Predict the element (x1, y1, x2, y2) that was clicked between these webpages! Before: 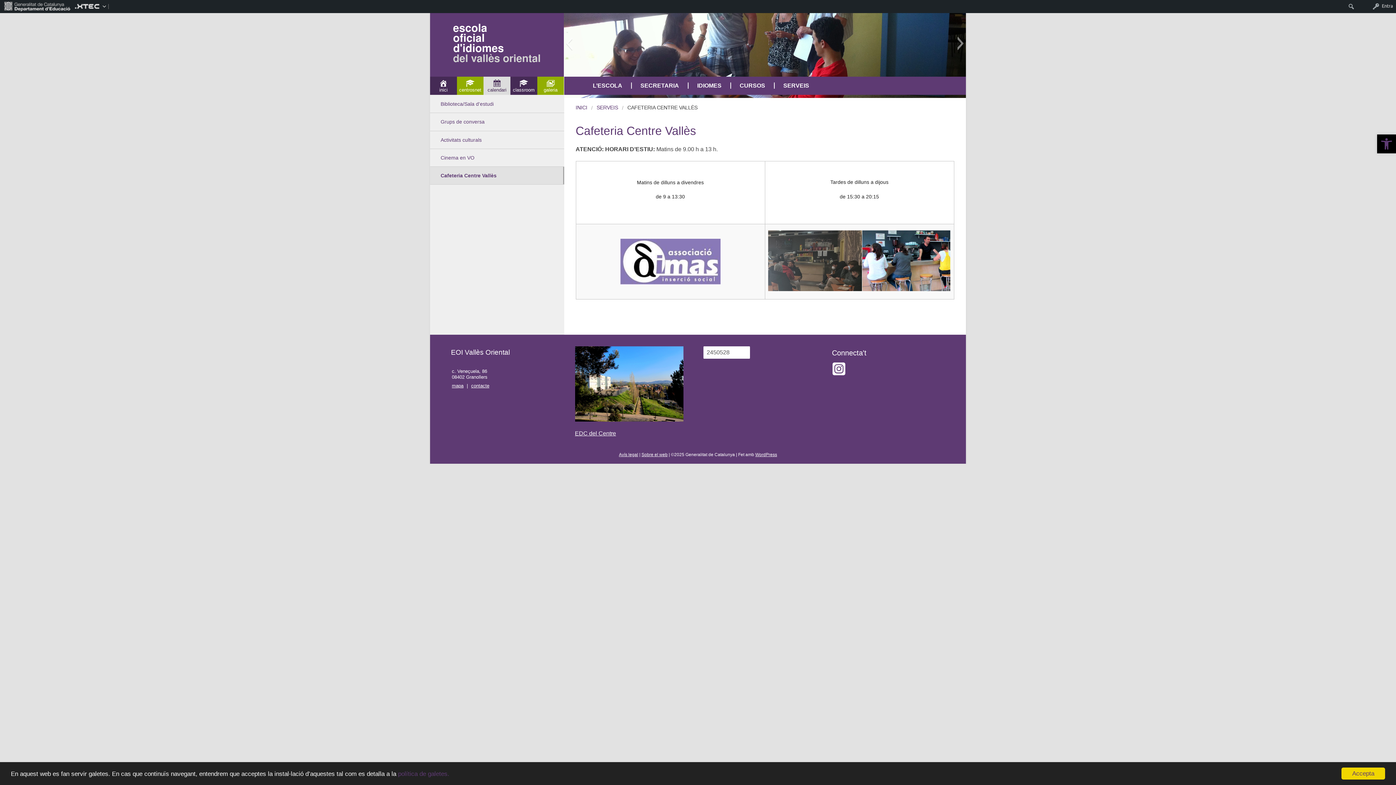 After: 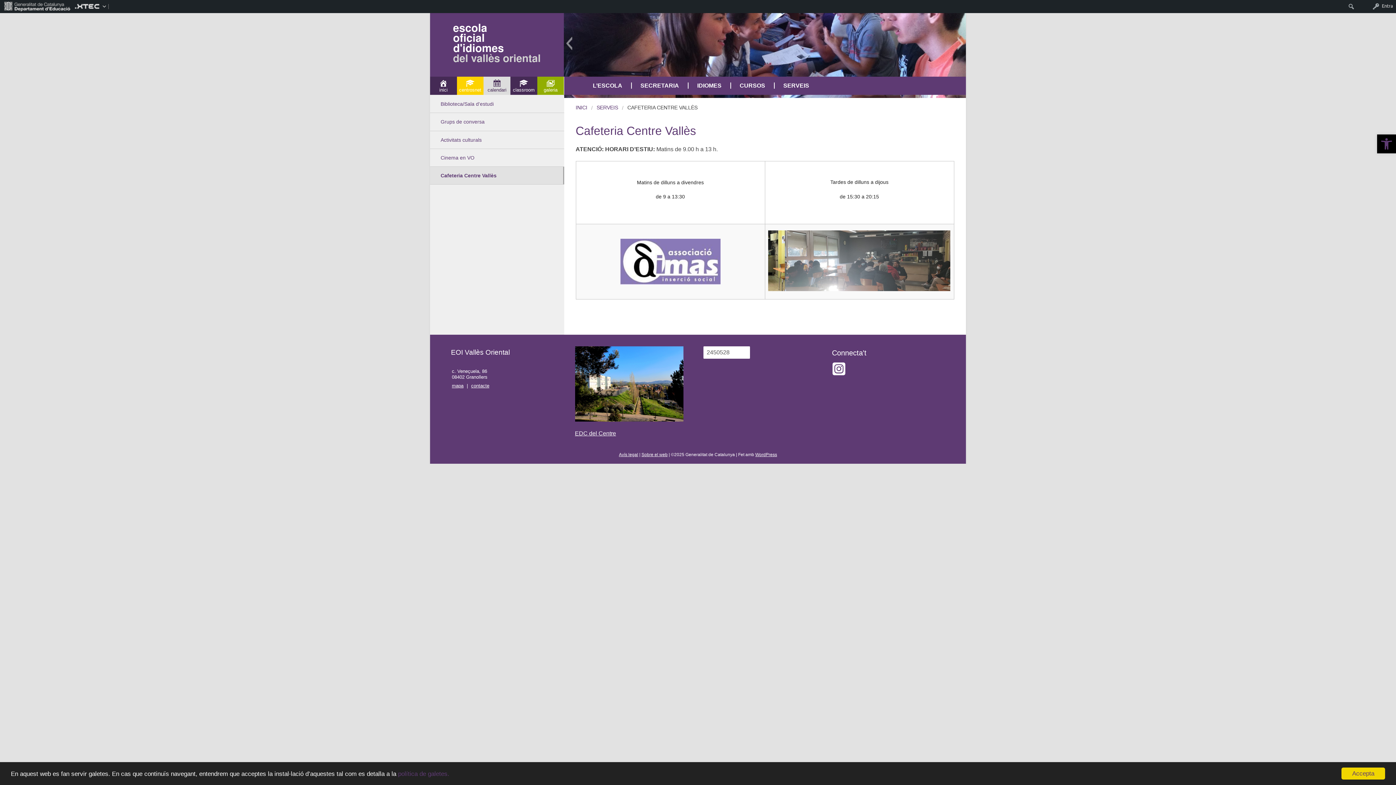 Action: label: centrosnet bbox: (456, 76, 483, 94)